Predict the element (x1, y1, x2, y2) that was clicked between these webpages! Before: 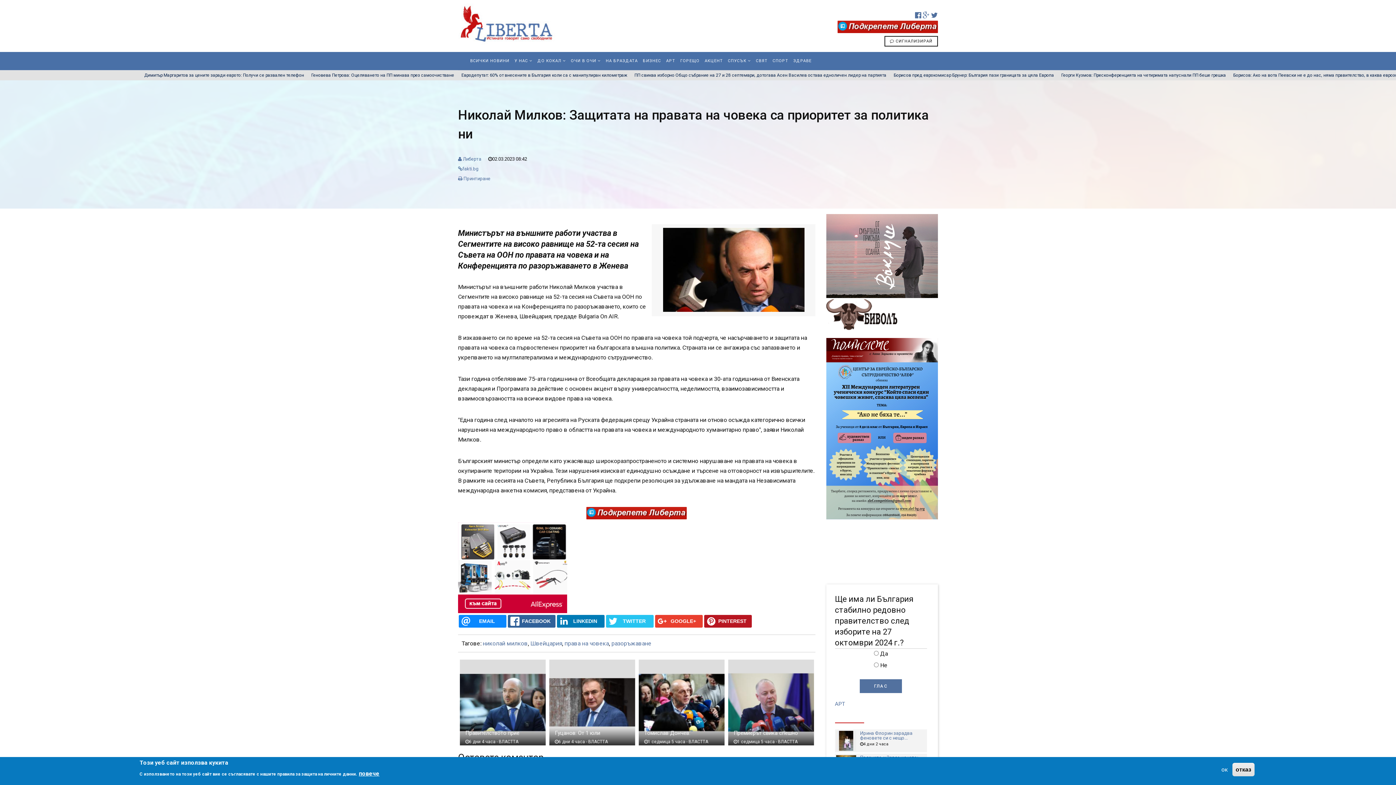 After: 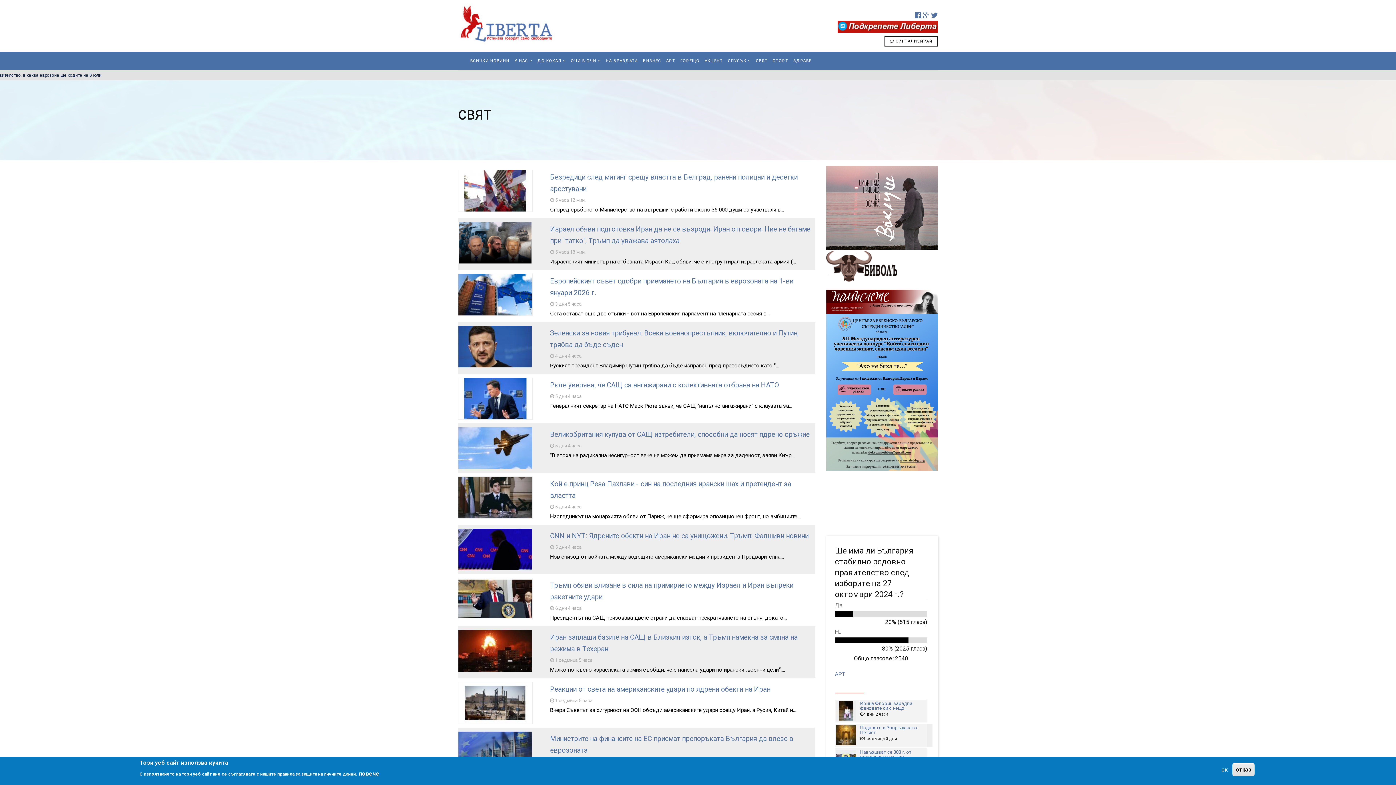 Action: label: СВЯТ bbox: (756, 52, 767, 70)